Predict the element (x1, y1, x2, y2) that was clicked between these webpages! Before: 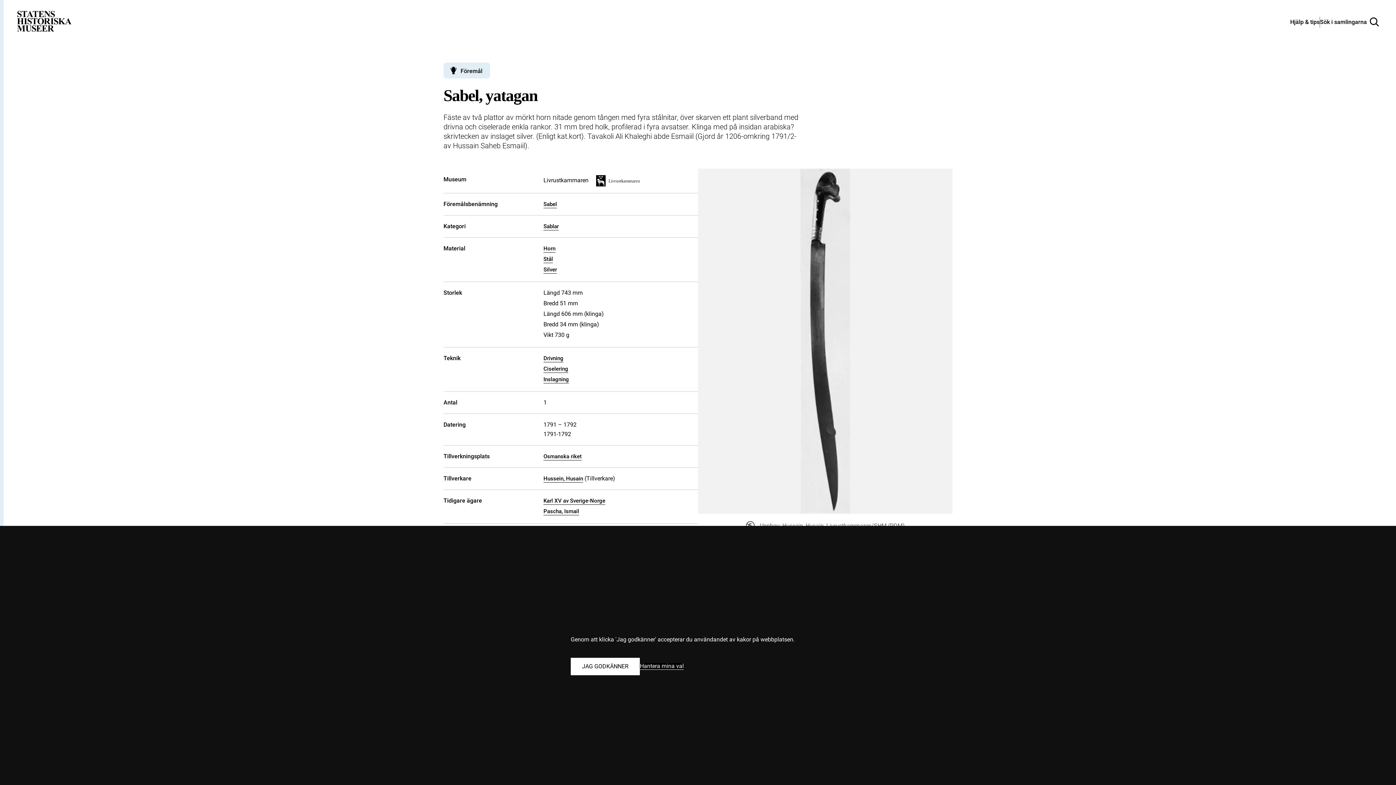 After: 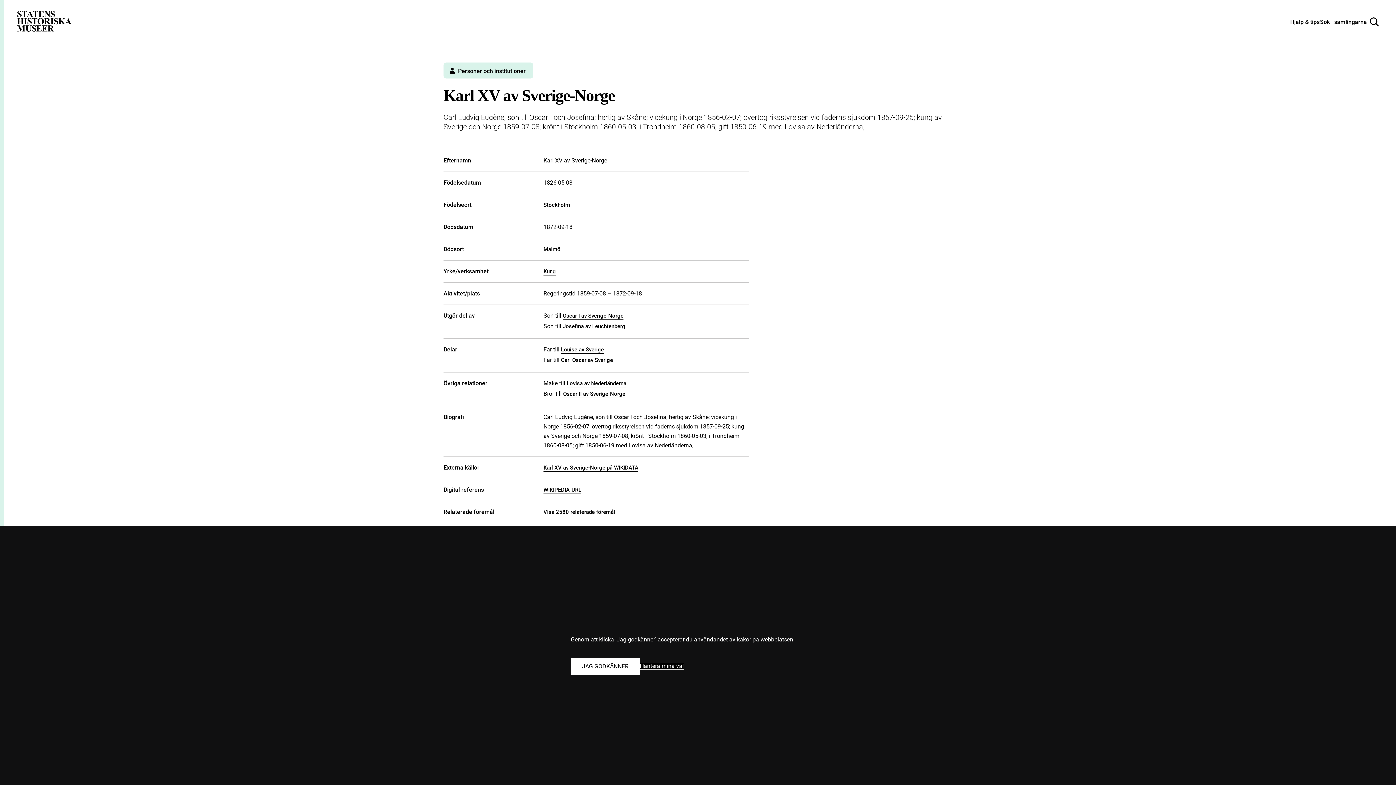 Action: label: Karl XV av Sverige-Norge bbox: (543, 497, 605, 505)